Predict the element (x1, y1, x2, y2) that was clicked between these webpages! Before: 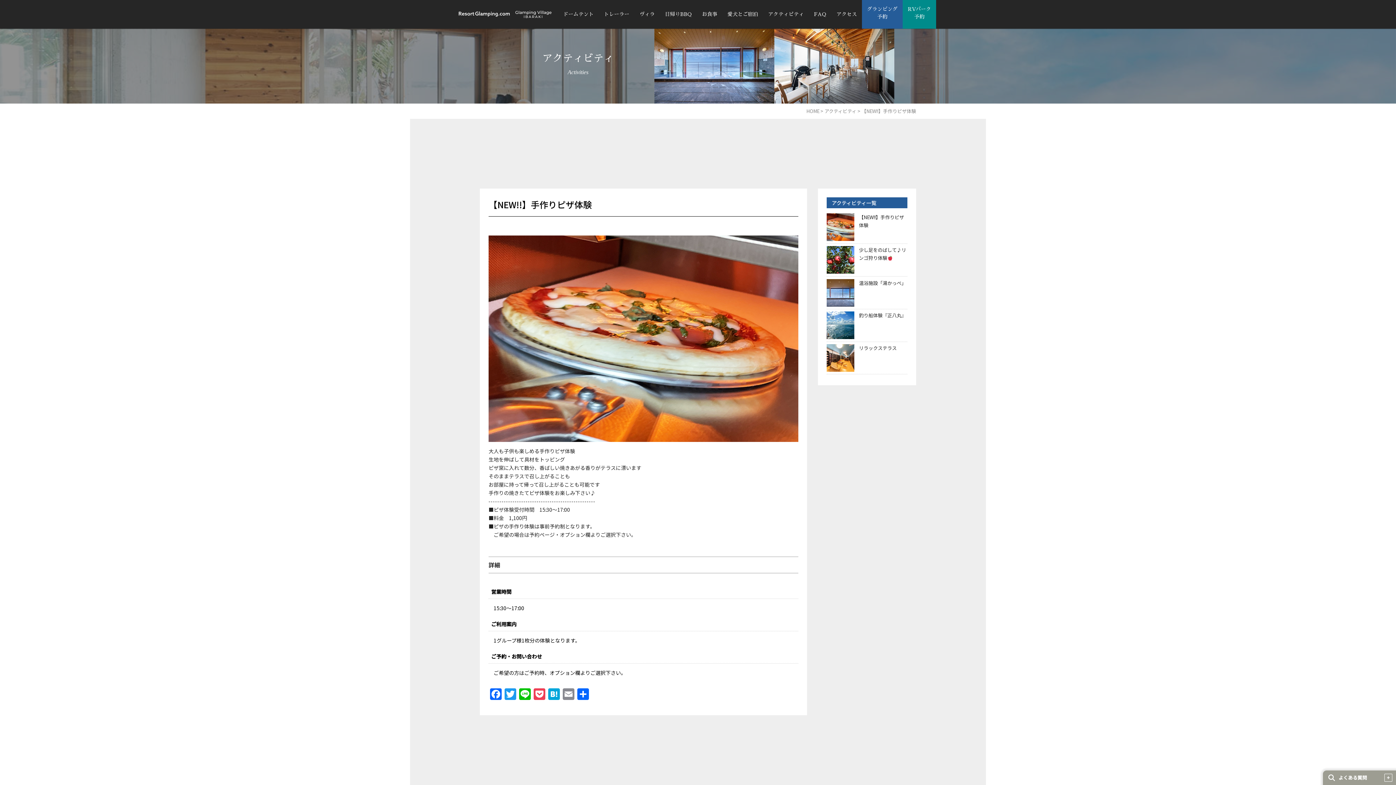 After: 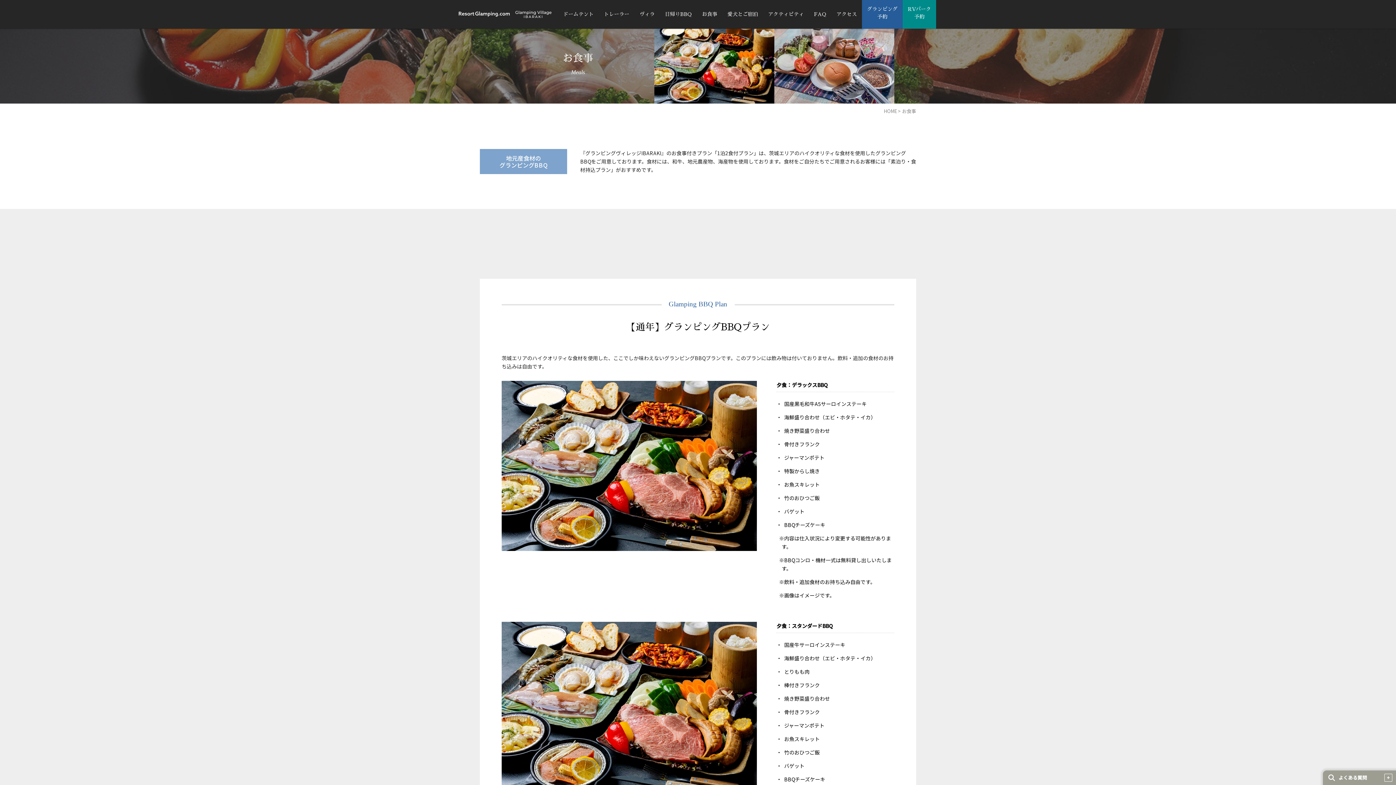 Action: label: お食事 bbox: (697, 10, 722, 18)